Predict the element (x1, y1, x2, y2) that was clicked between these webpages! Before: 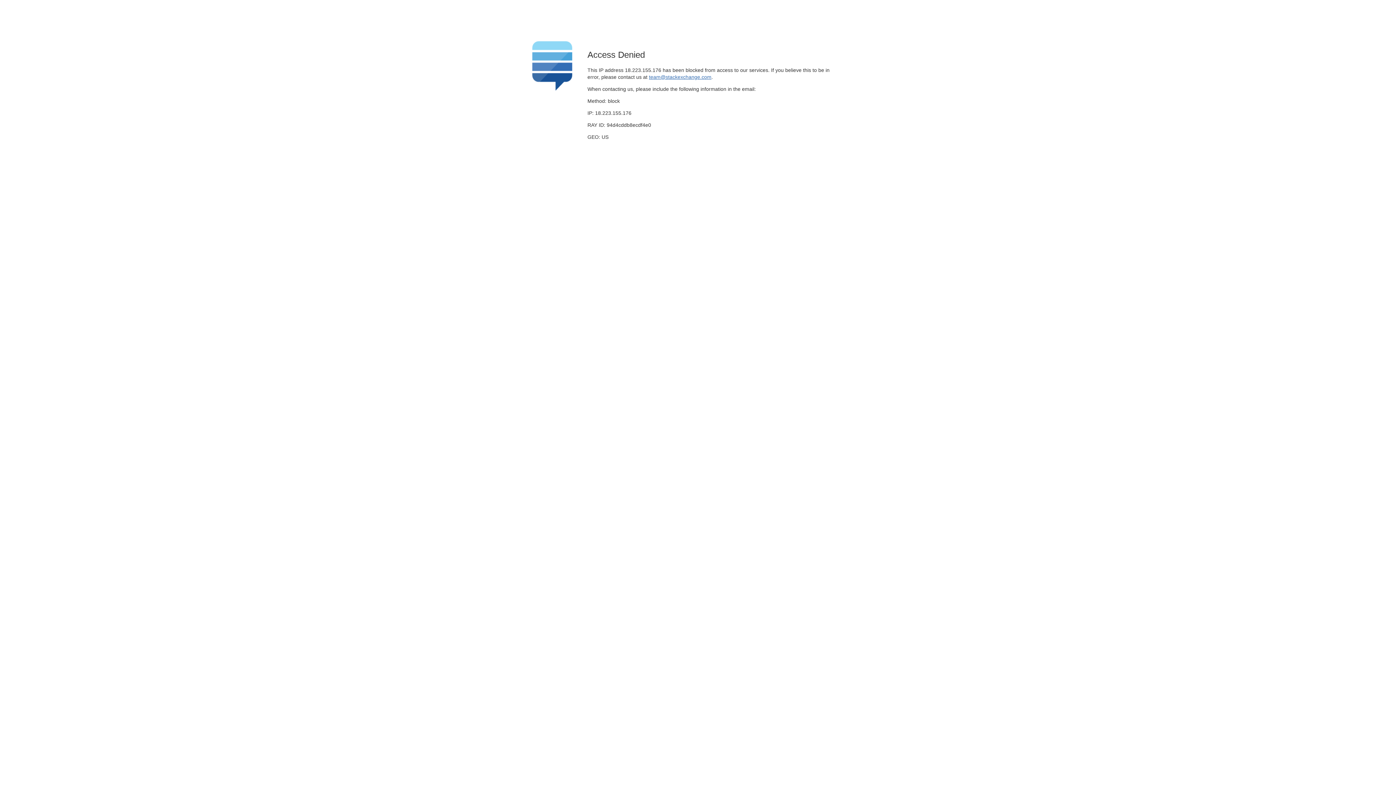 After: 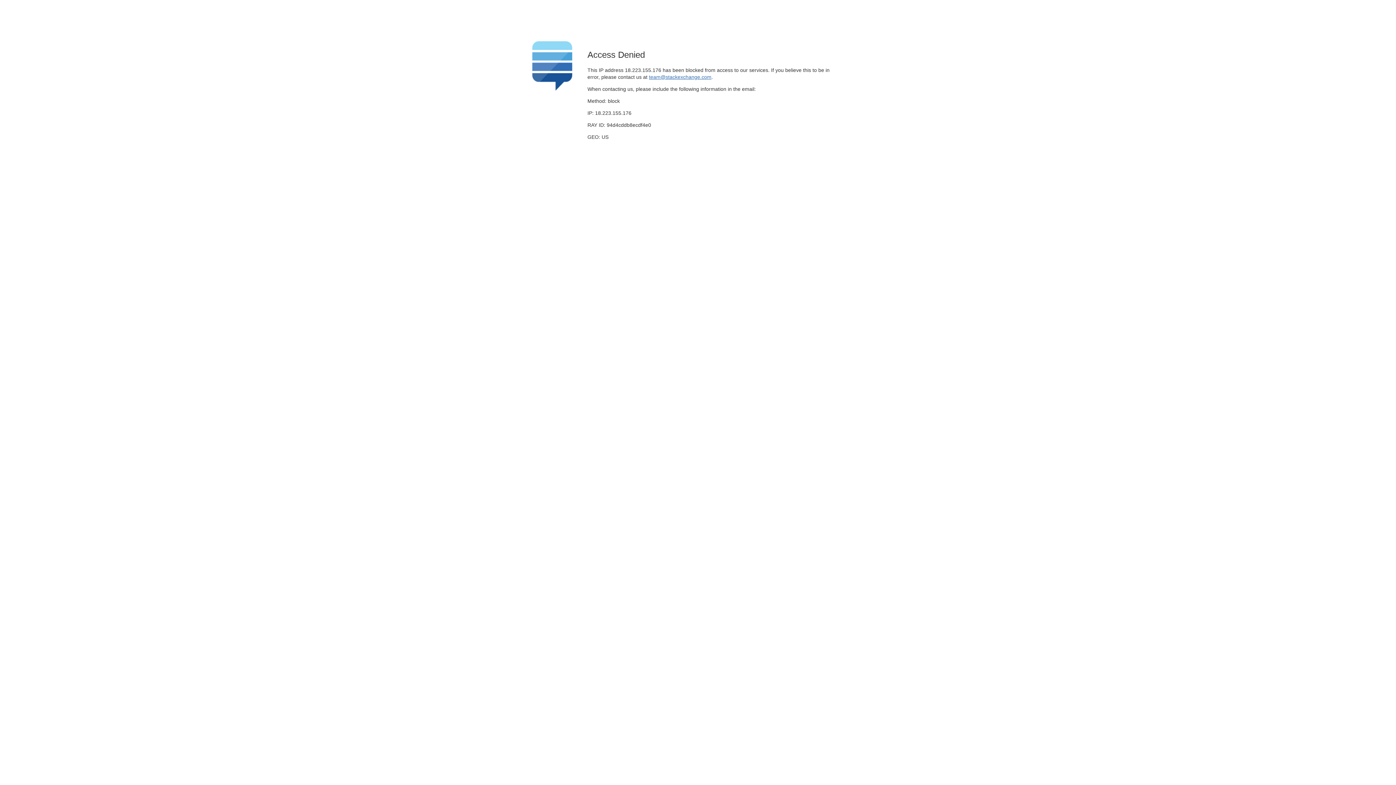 Action: bbox: (649, 74, 711, 79) label: team@stackexchange.com